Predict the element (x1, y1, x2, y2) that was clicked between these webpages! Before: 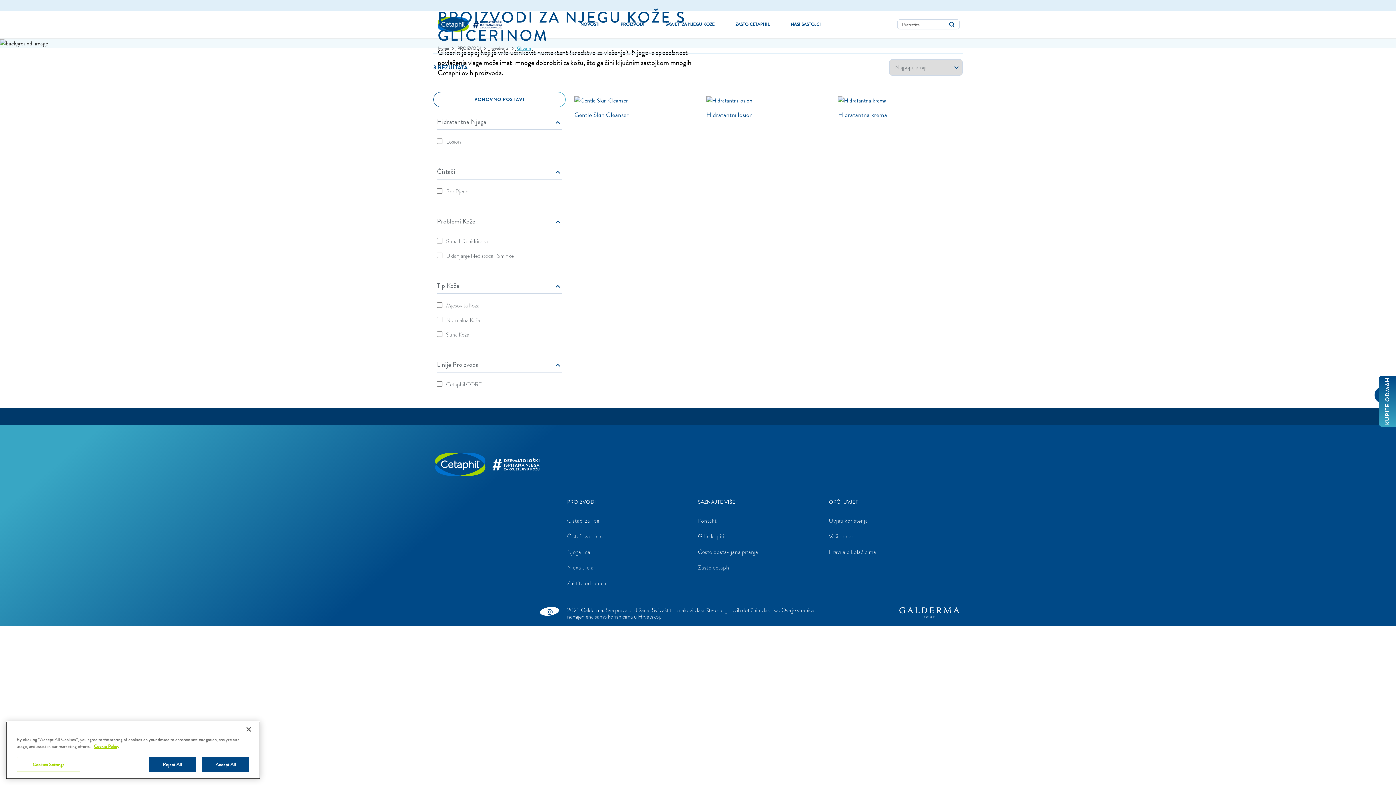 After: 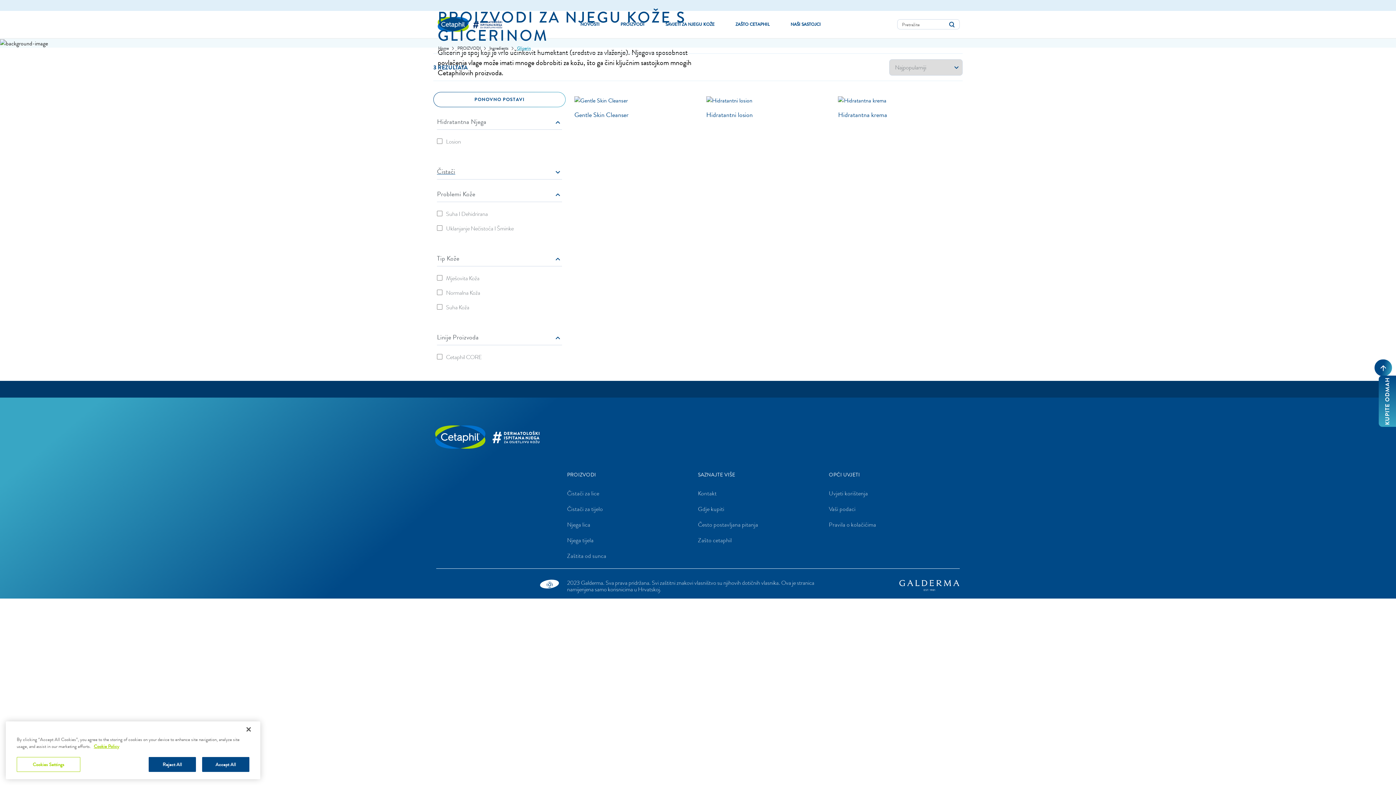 Action: label: Čistači bbox: (437, 168, 562, 175)